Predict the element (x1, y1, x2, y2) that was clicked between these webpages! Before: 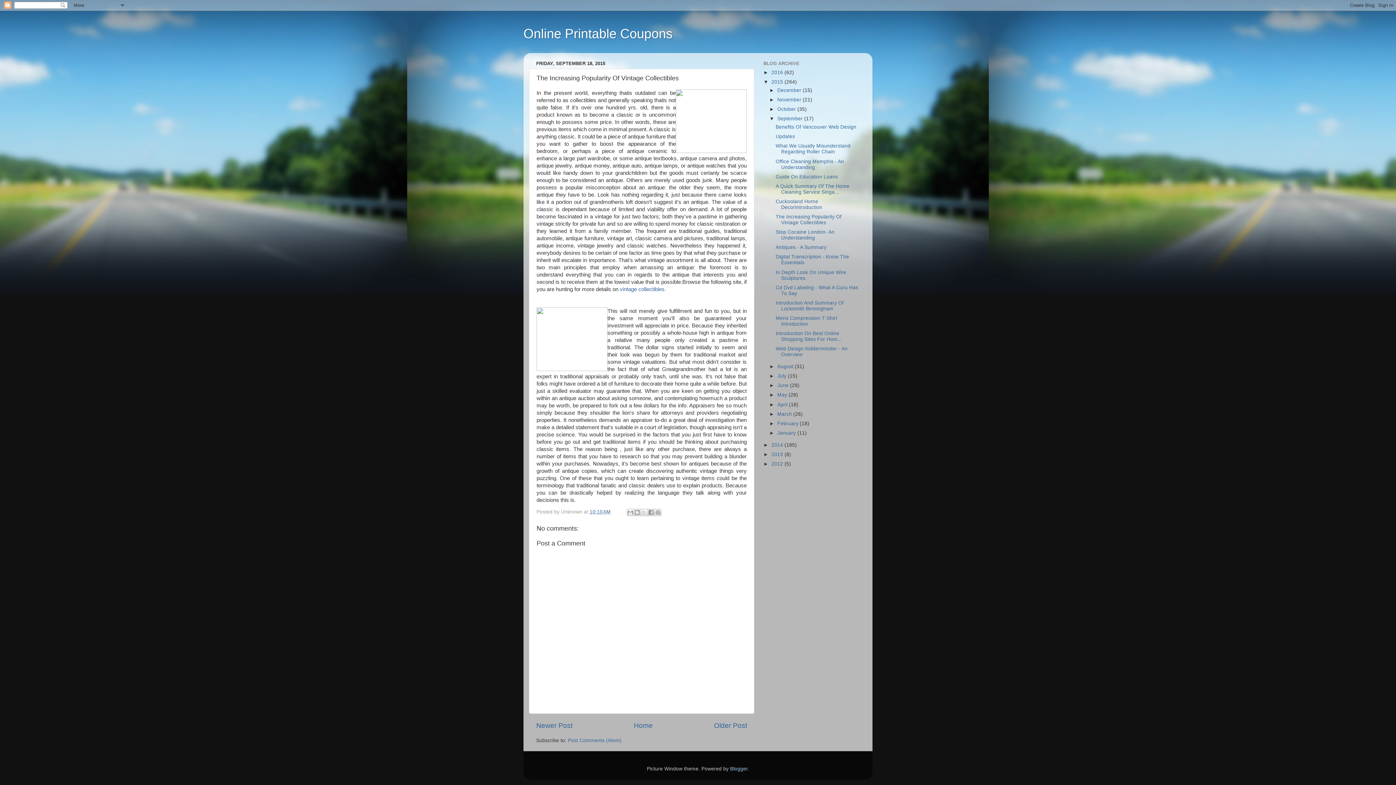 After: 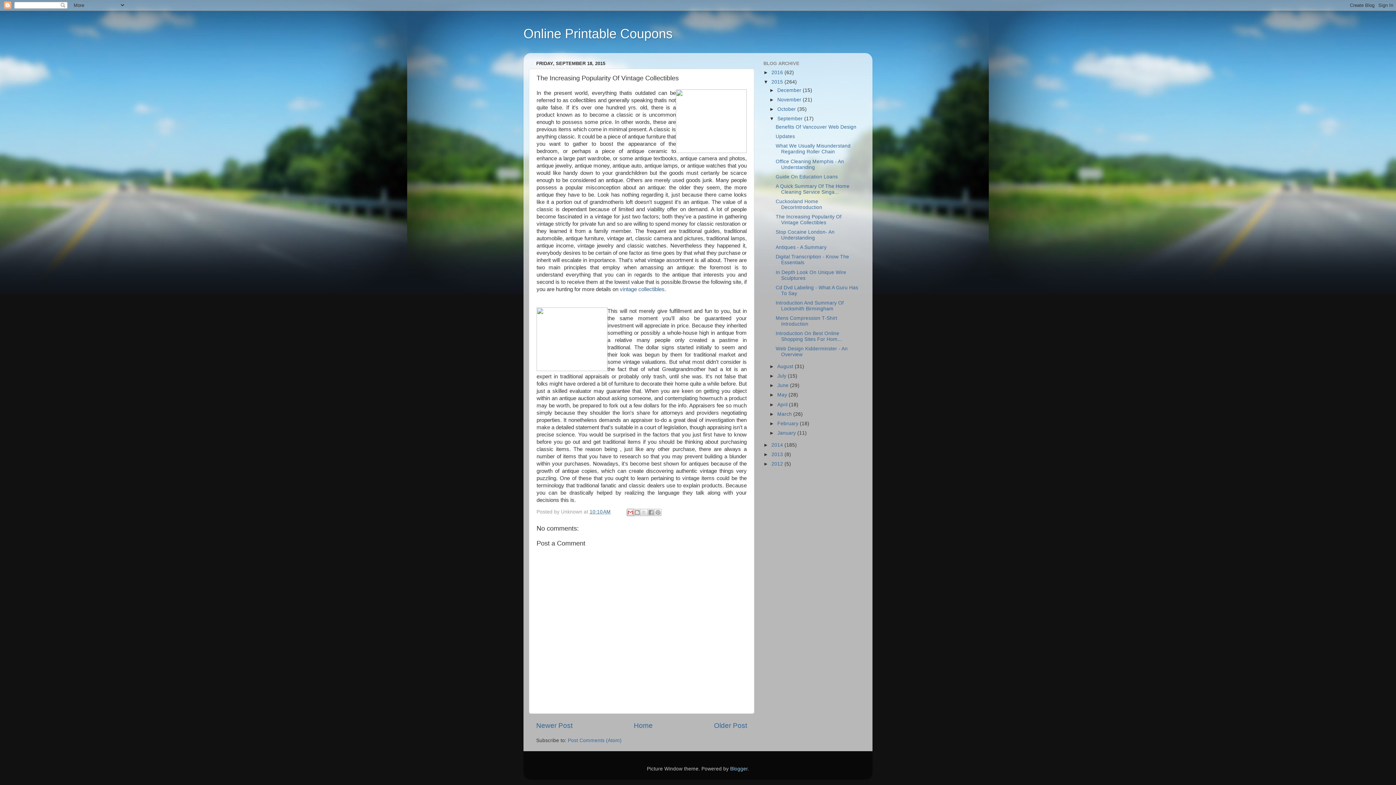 Action: label: Email This bbox: (626, 508, 634, 516)